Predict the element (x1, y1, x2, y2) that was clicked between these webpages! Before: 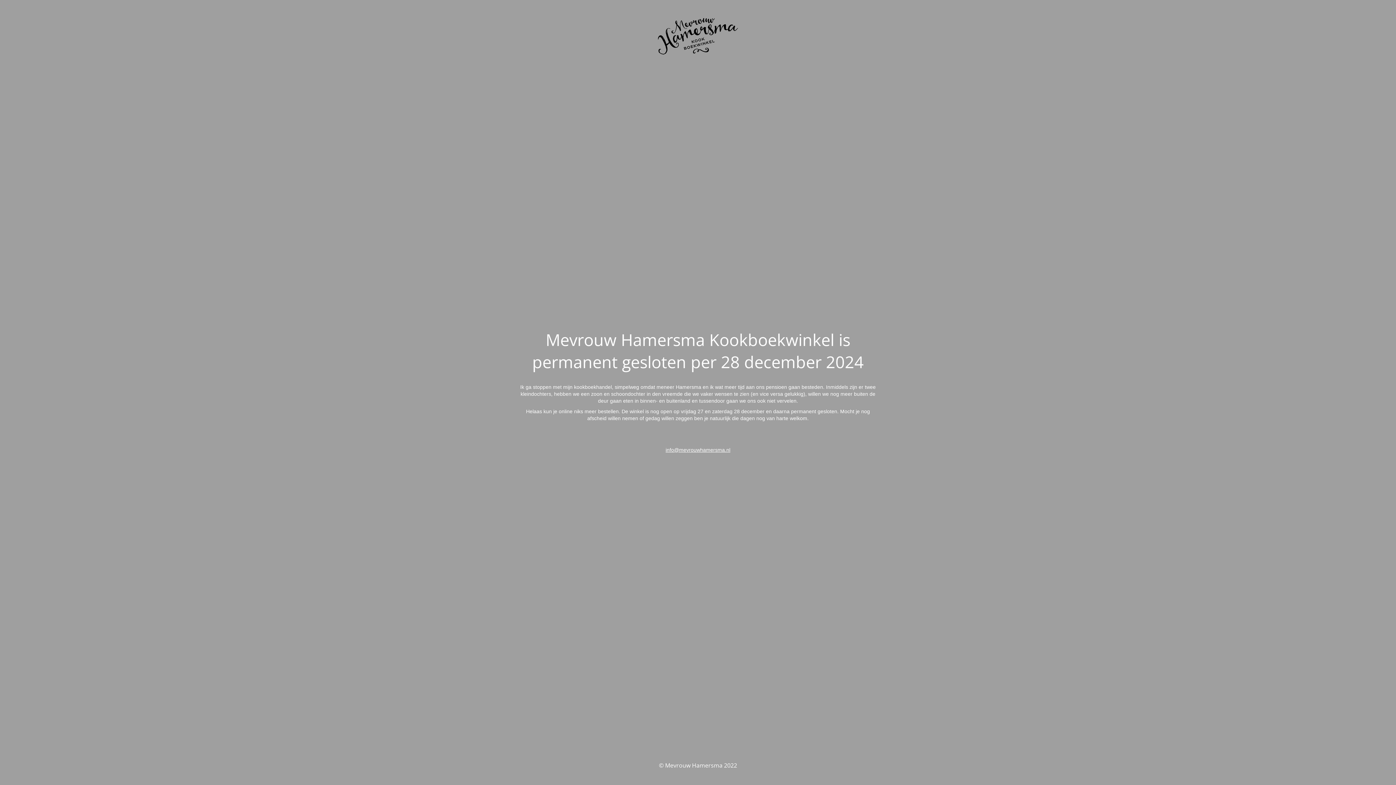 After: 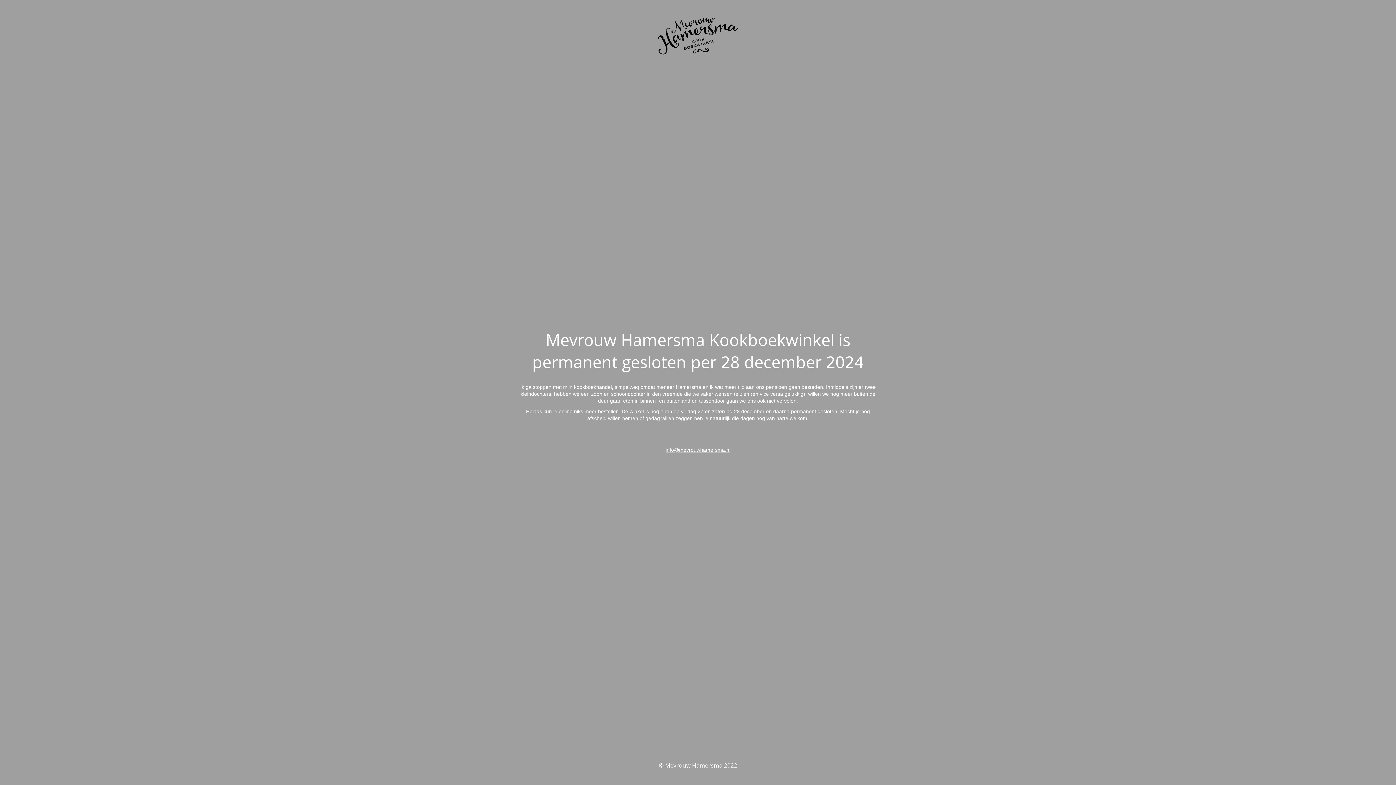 Action: bbox: (665, 446, 730, 453) label: info@mevrouwhamersma.nl